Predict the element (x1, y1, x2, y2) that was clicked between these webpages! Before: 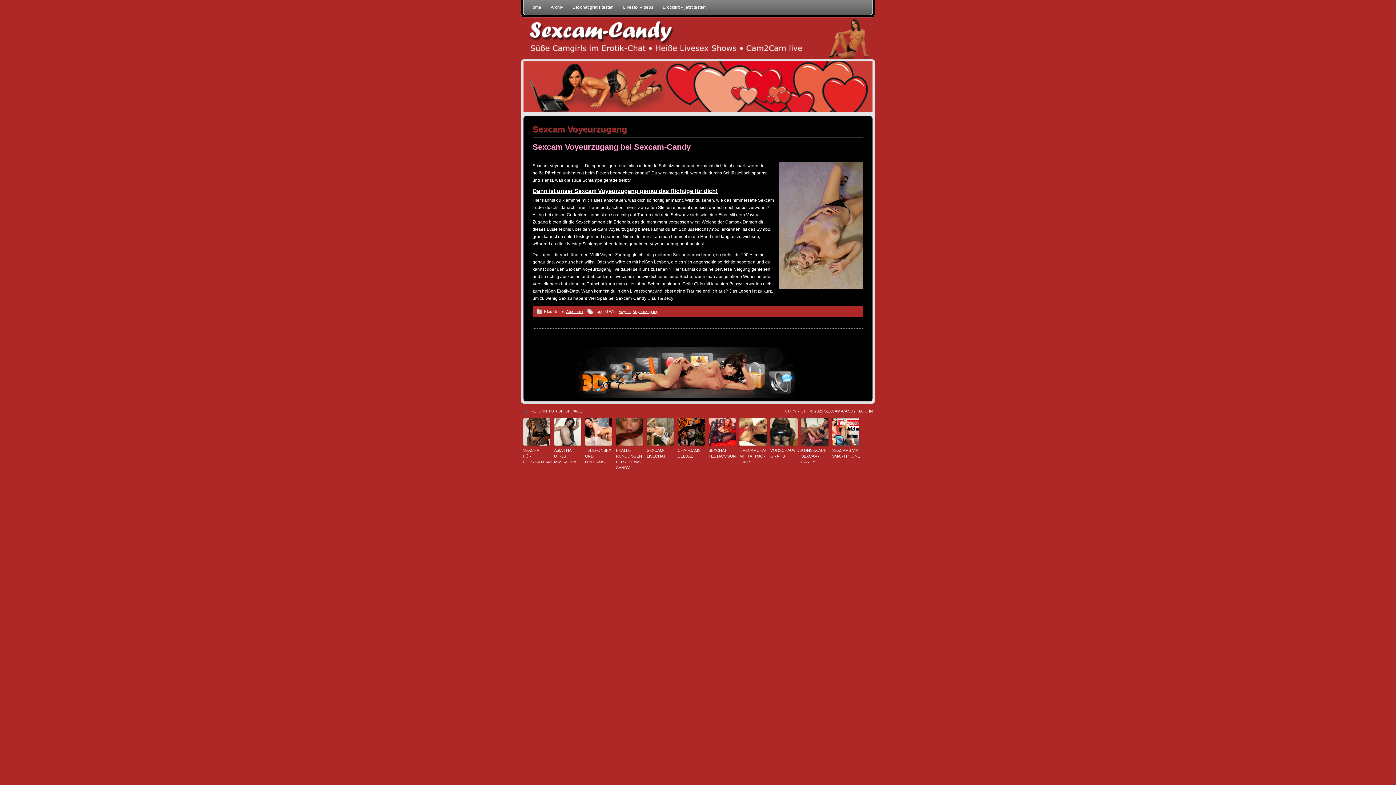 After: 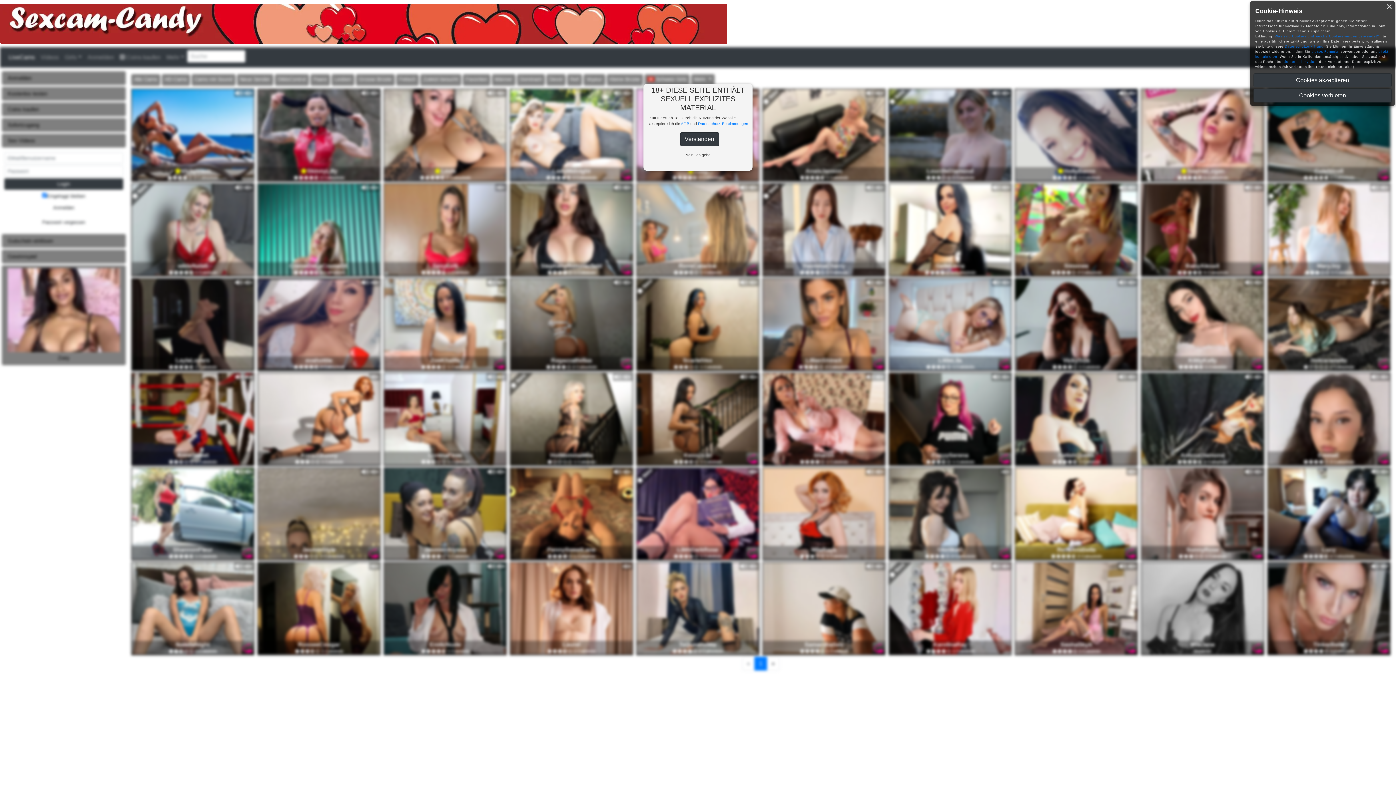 Action: label: TELEFONSEX UND LIVECAMS bbox: (585, 447, 612, 465)